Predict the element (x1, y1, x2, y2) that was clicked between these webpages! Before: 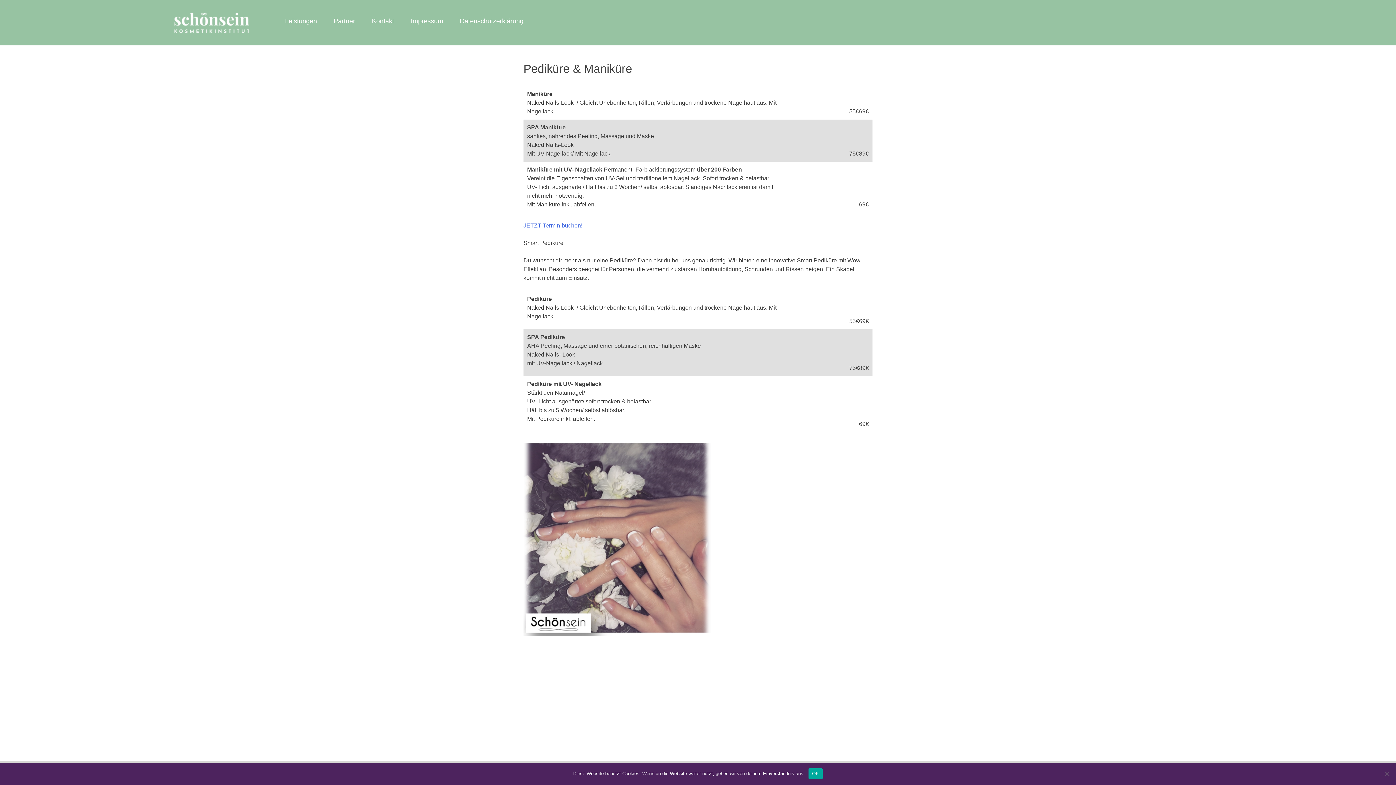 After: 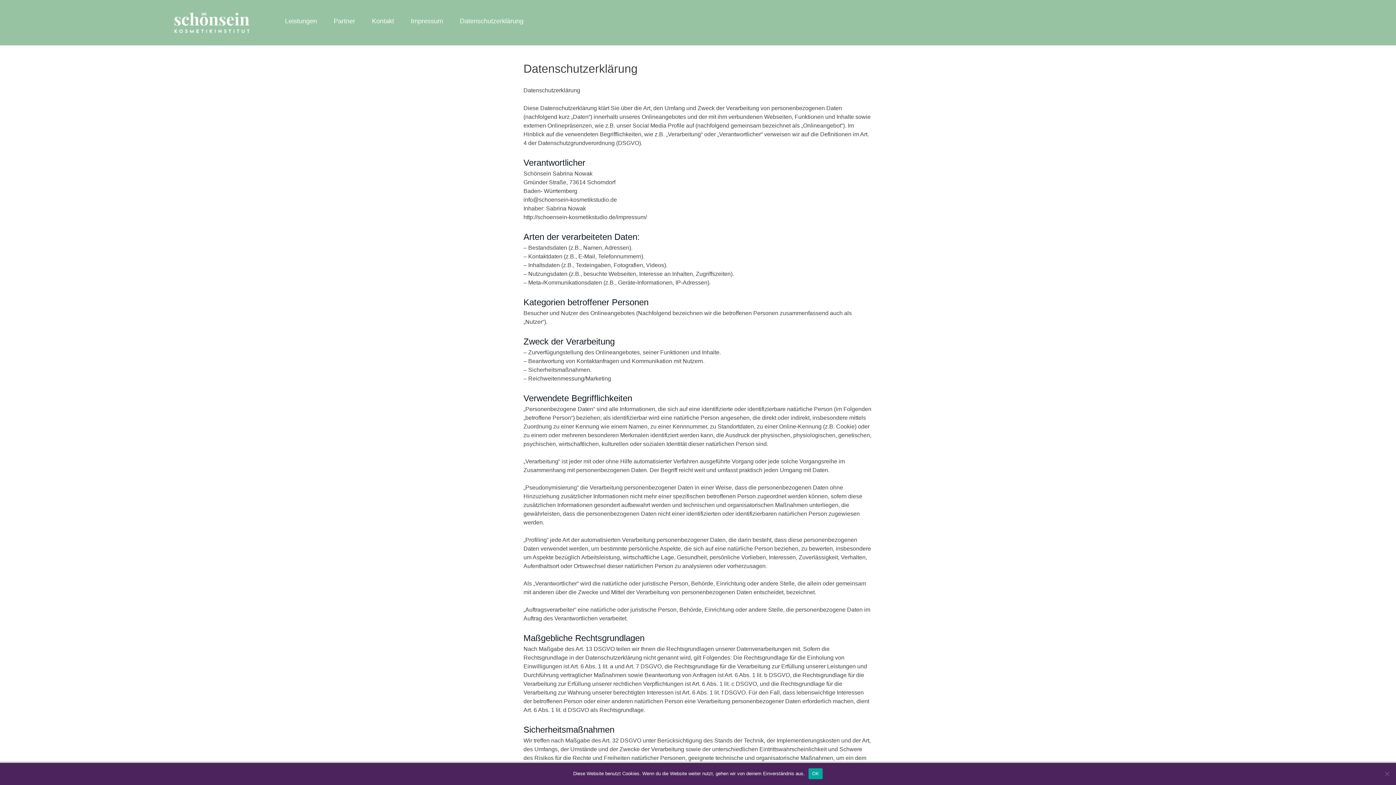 Action: label: Datenschutzerklärung bbox: (460, 16, 523, 26)